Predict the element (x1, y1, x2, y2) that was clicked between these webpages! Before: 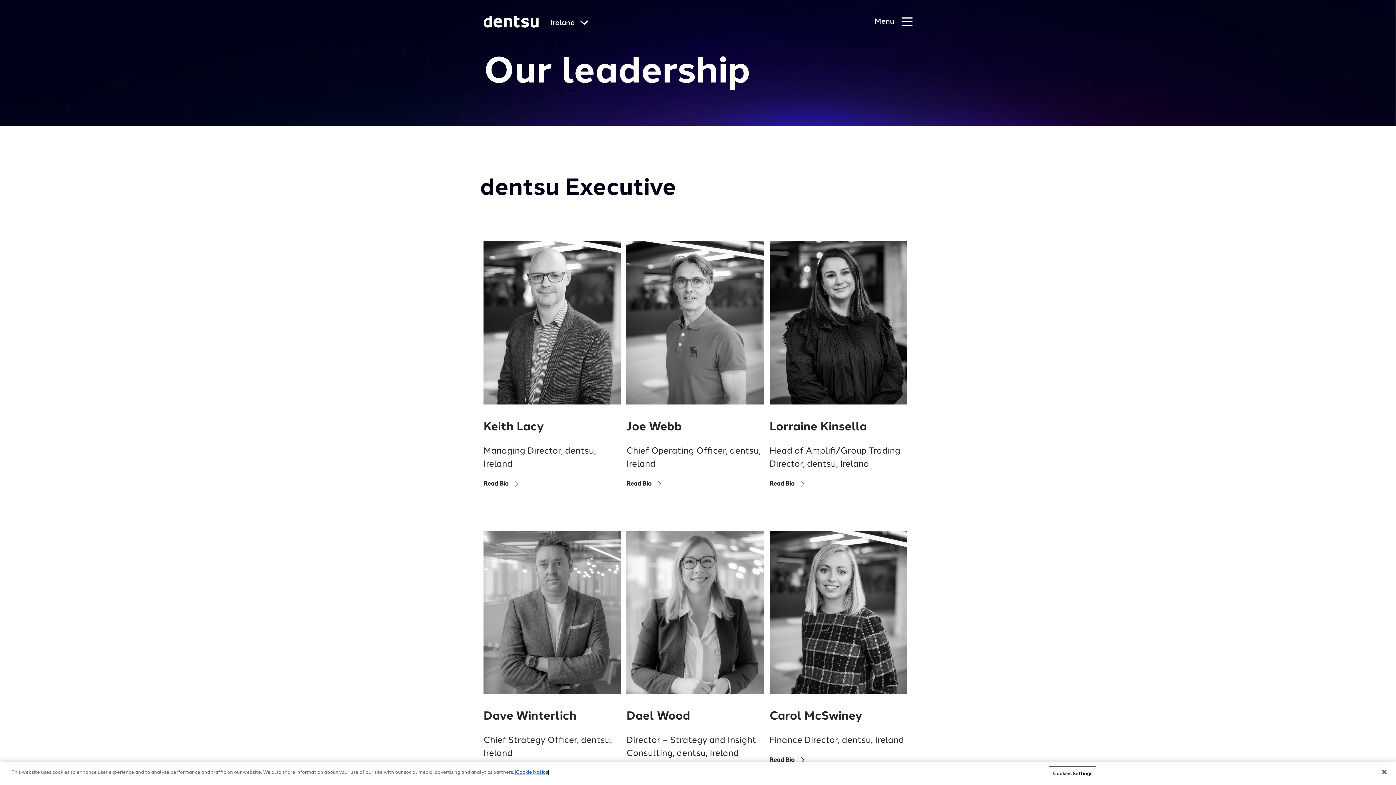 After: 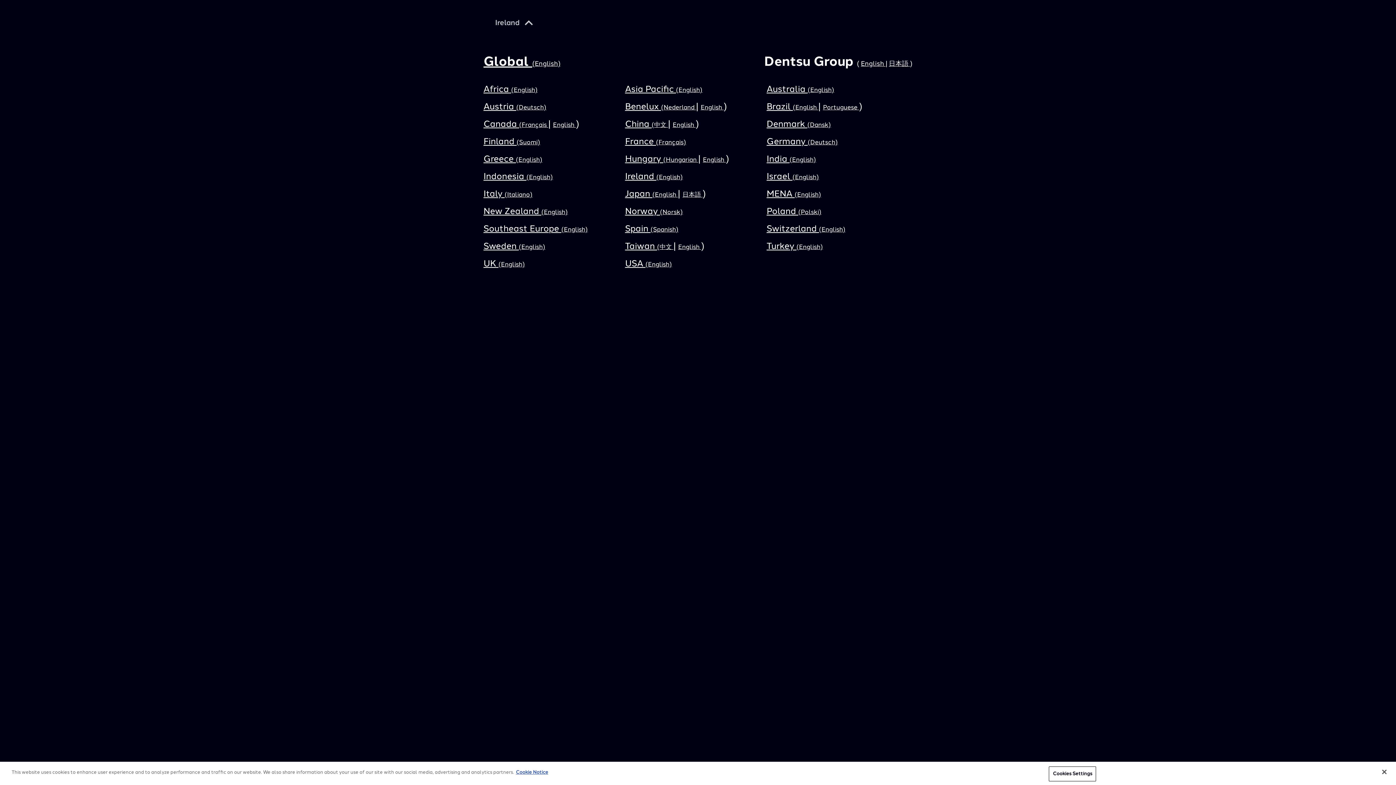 Action: label: Global Navigation bbox: (550, 19, 588, 27)